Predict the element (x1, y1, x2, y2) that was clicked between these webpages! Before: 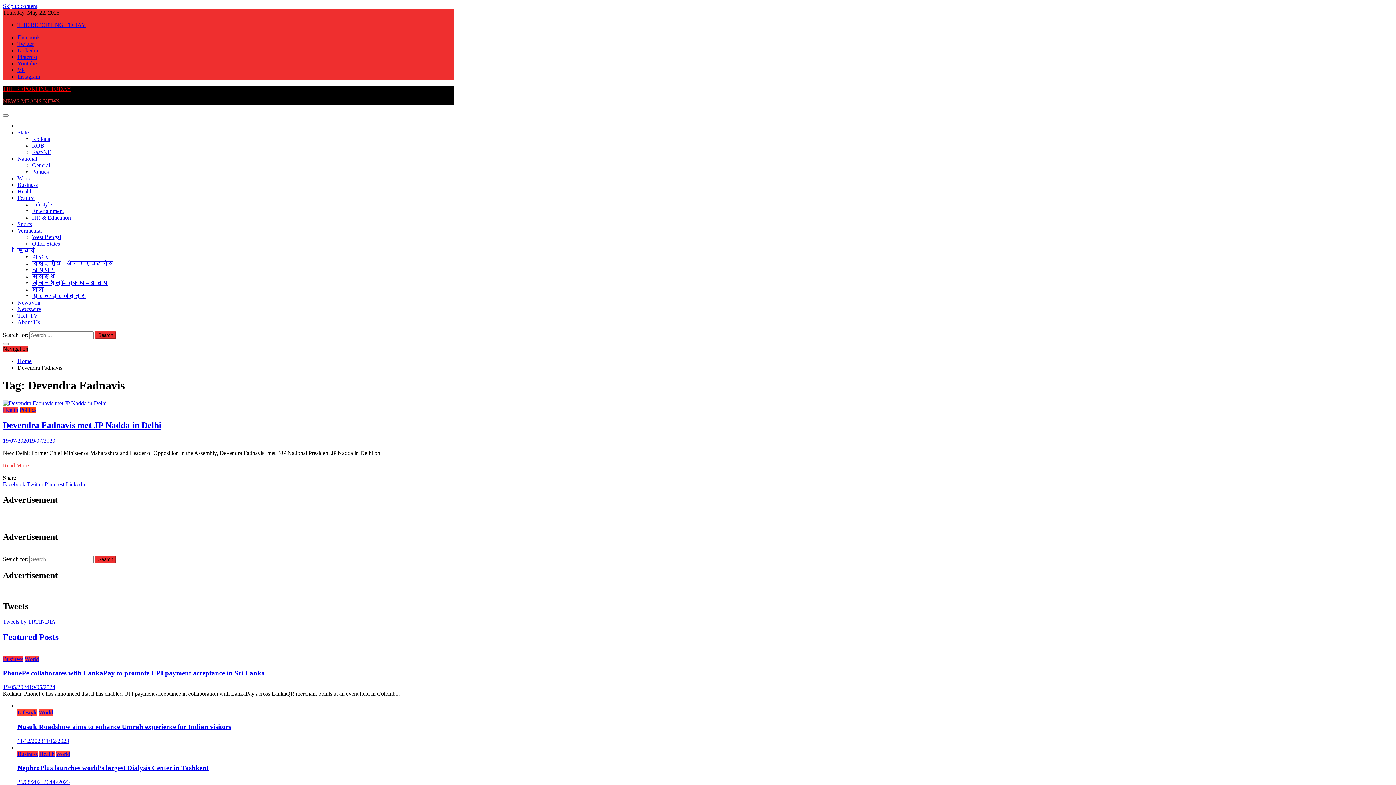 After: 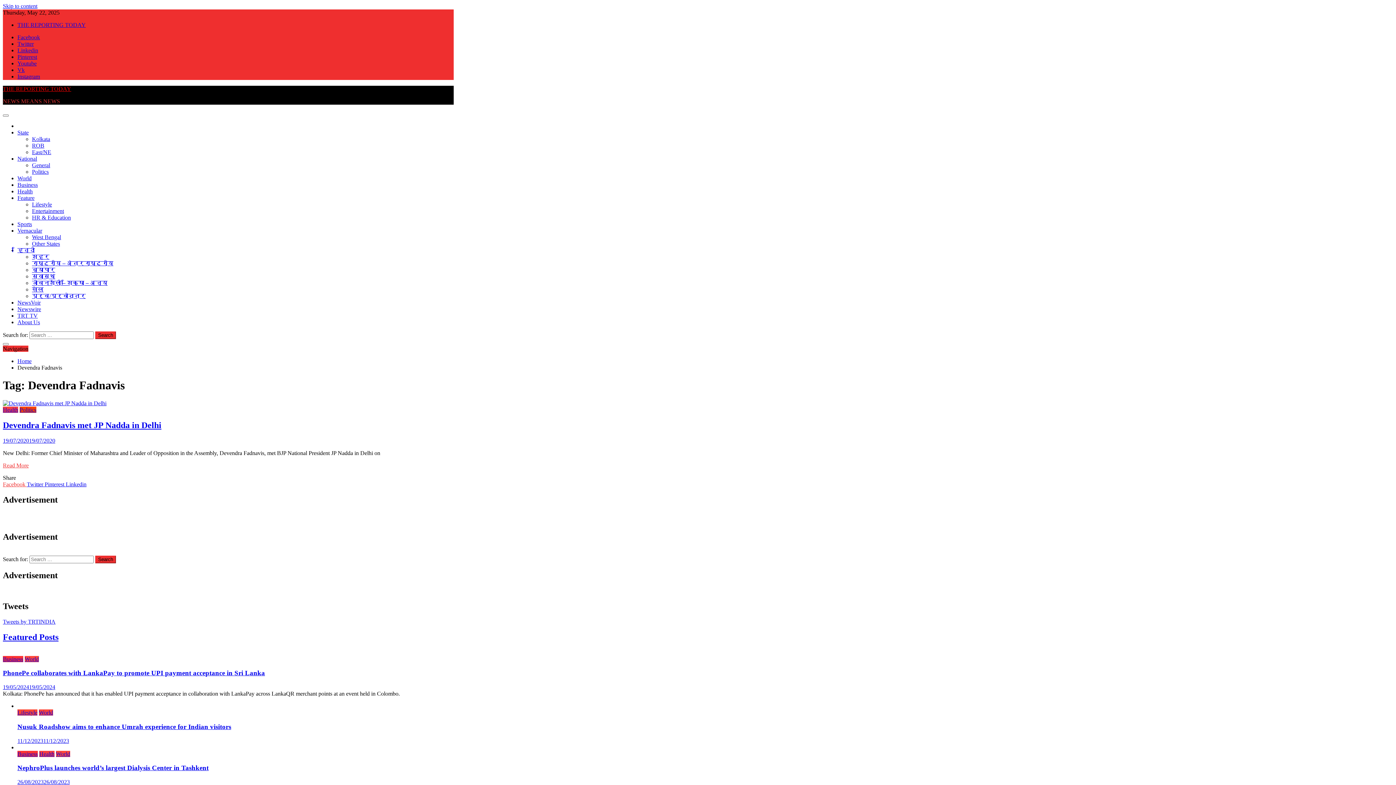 Action: label: Facebook  bbox: (2, 481, 26, 487)